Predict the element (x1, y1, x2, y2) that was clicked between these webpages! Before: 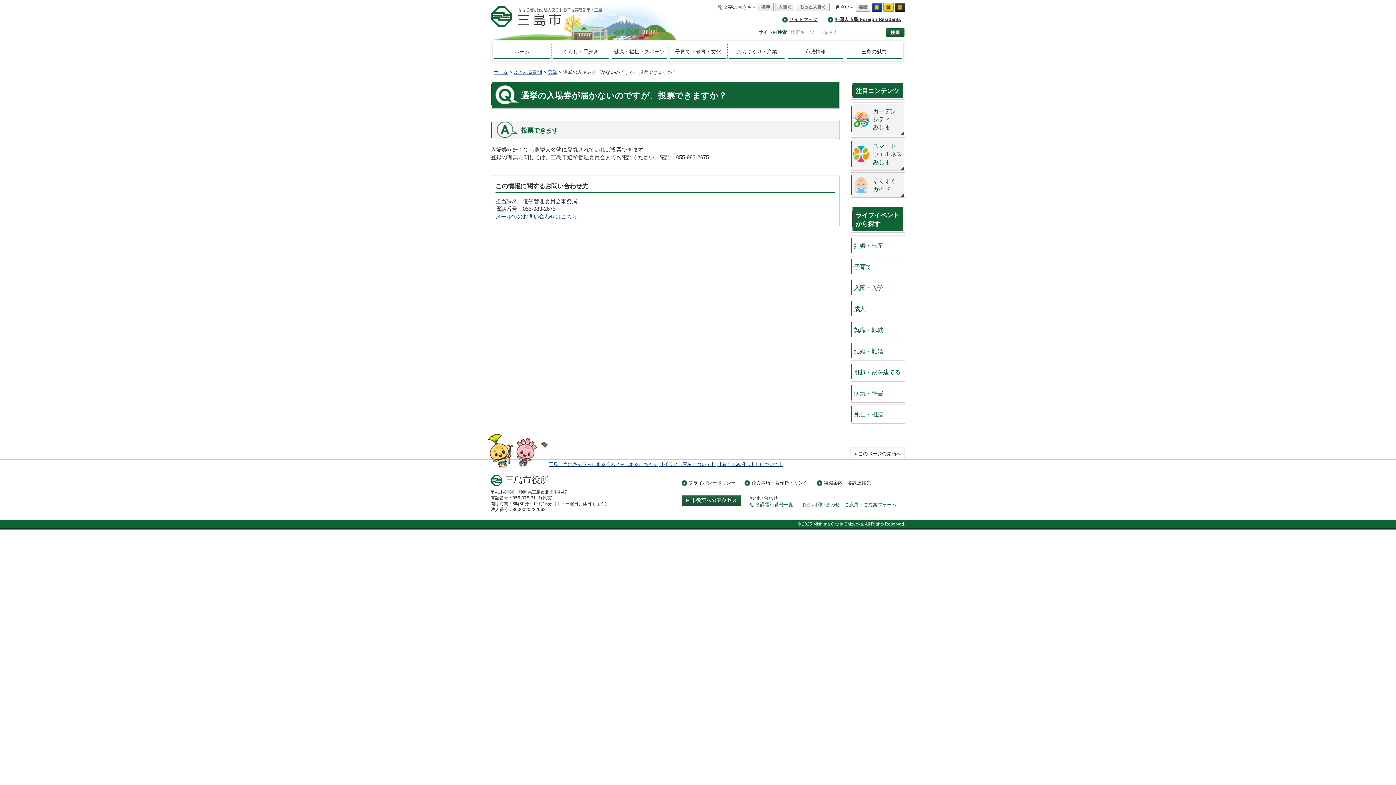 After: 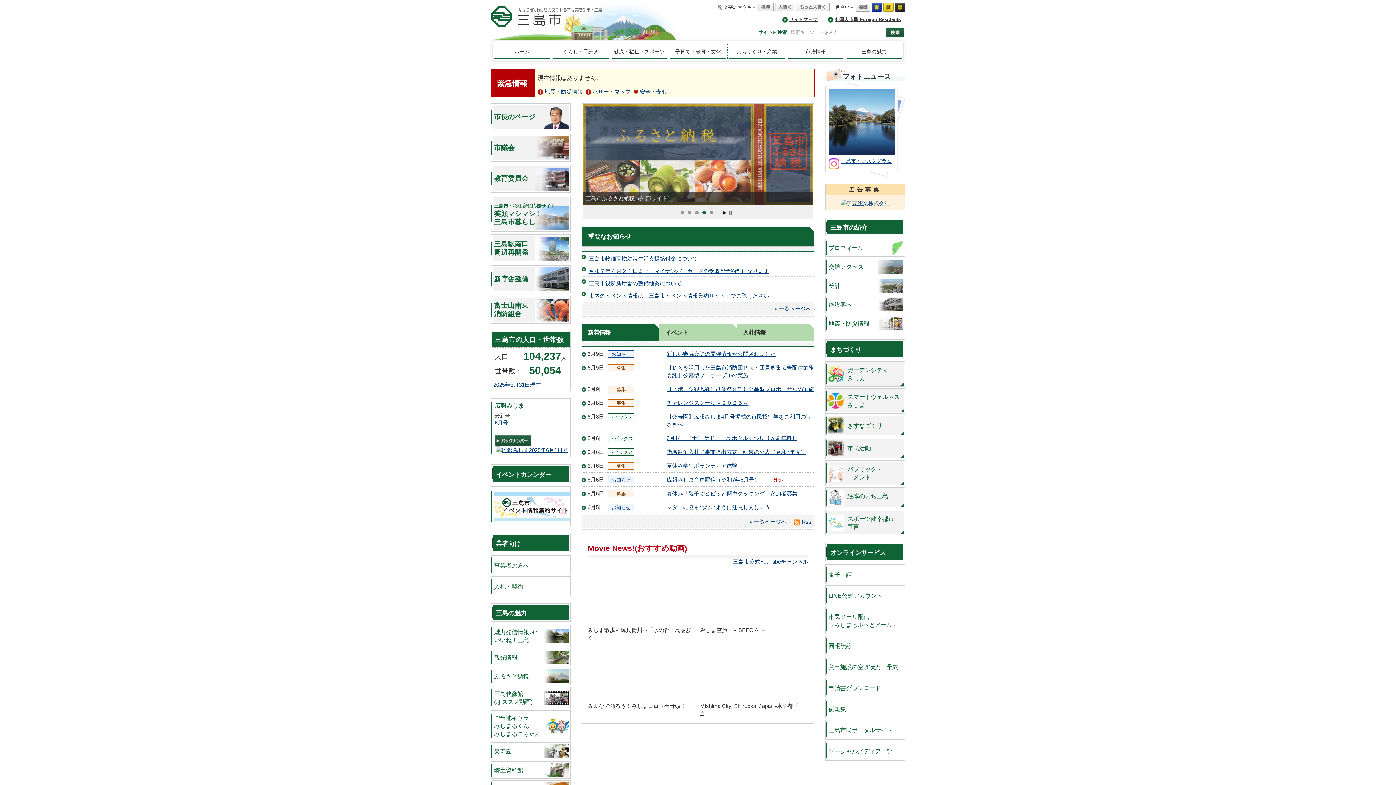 Action: bbox: (490, 21, 604, 26)